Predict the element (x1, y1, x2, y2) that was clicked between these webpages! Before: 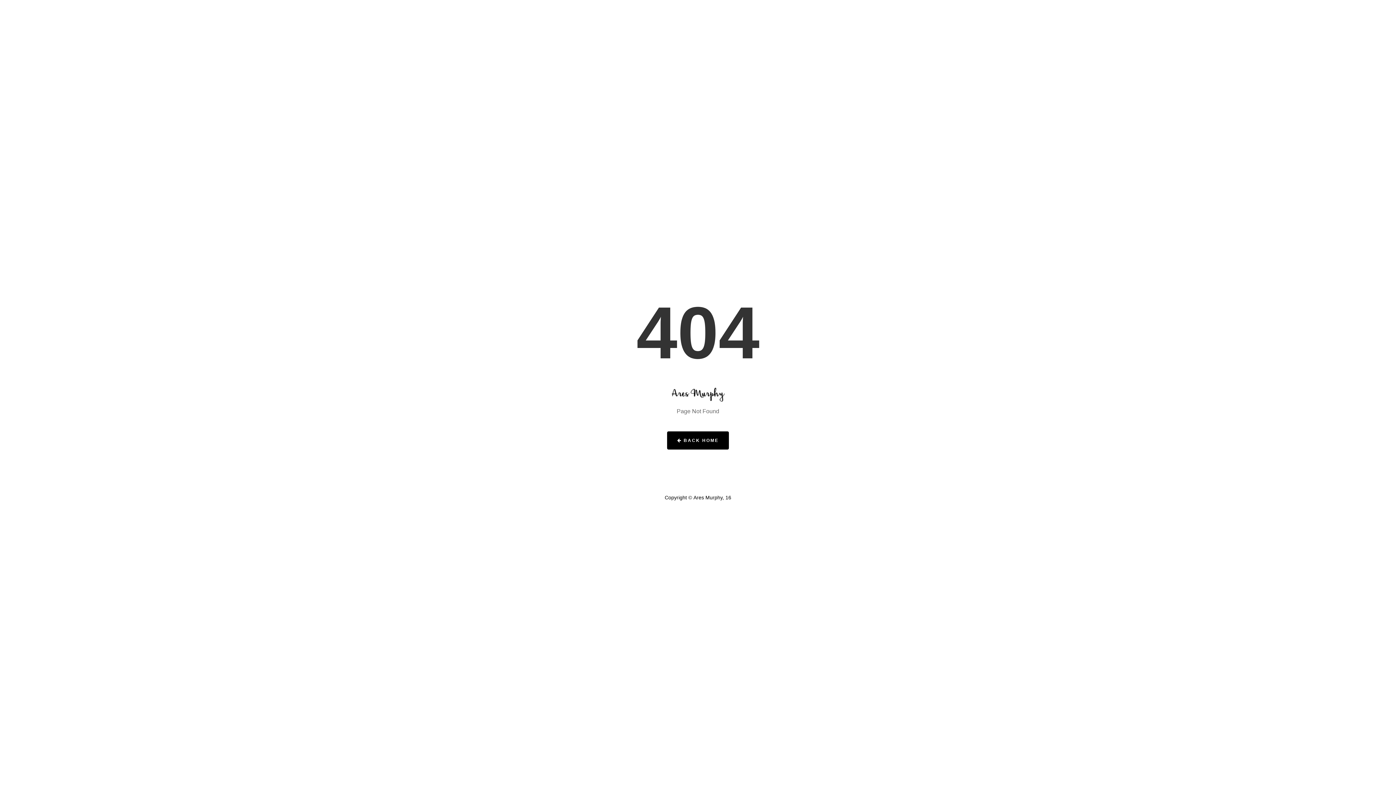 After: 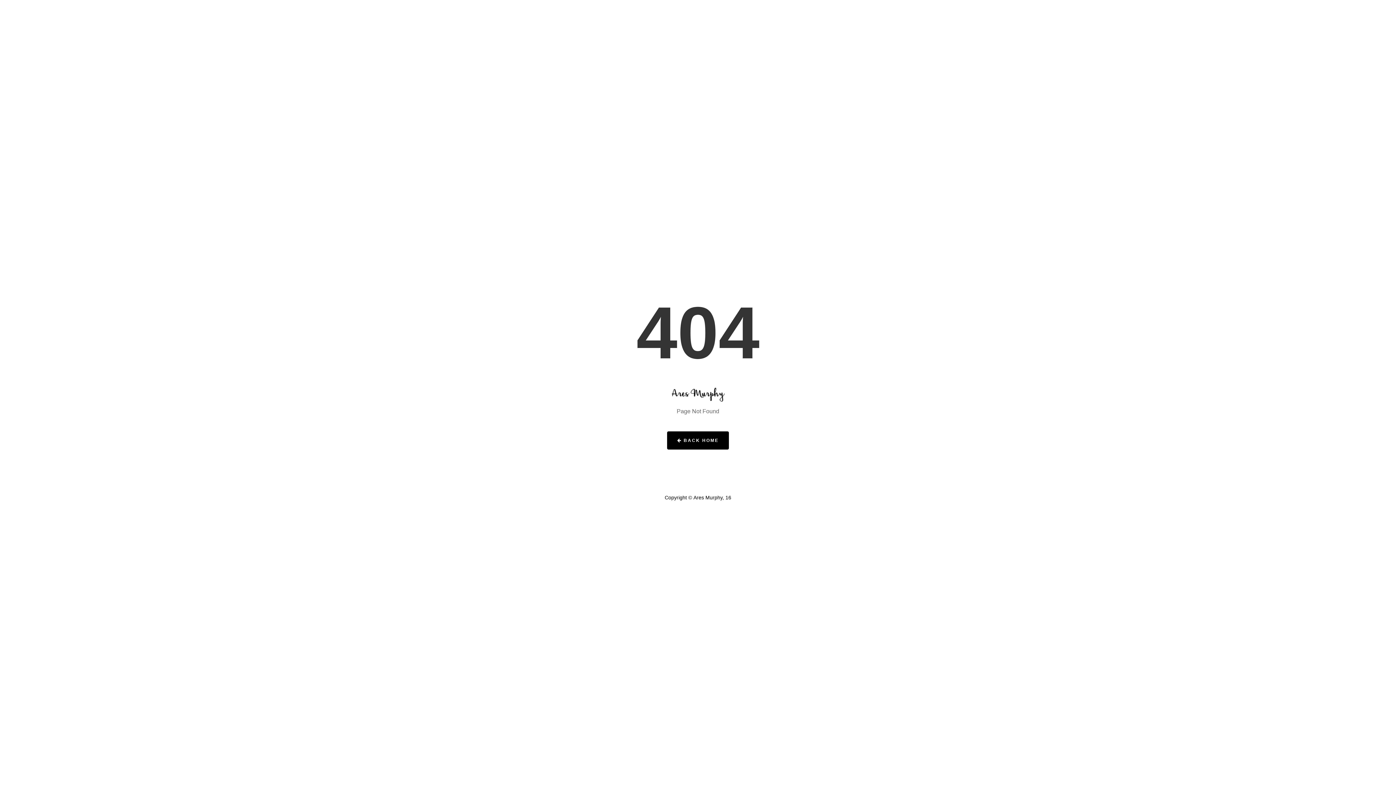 Action: label: Ares Murphy, 16 bbox: (693, 494, 731, 500)